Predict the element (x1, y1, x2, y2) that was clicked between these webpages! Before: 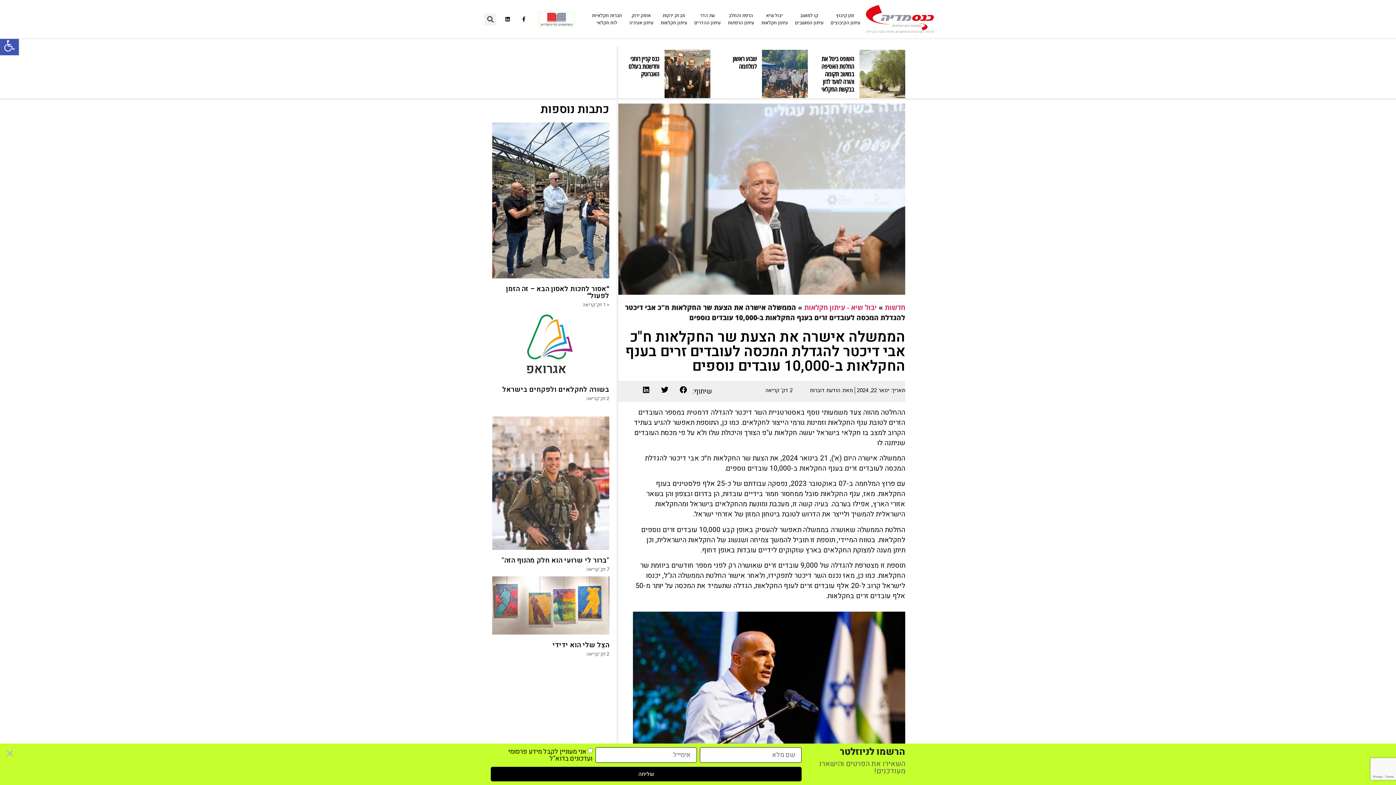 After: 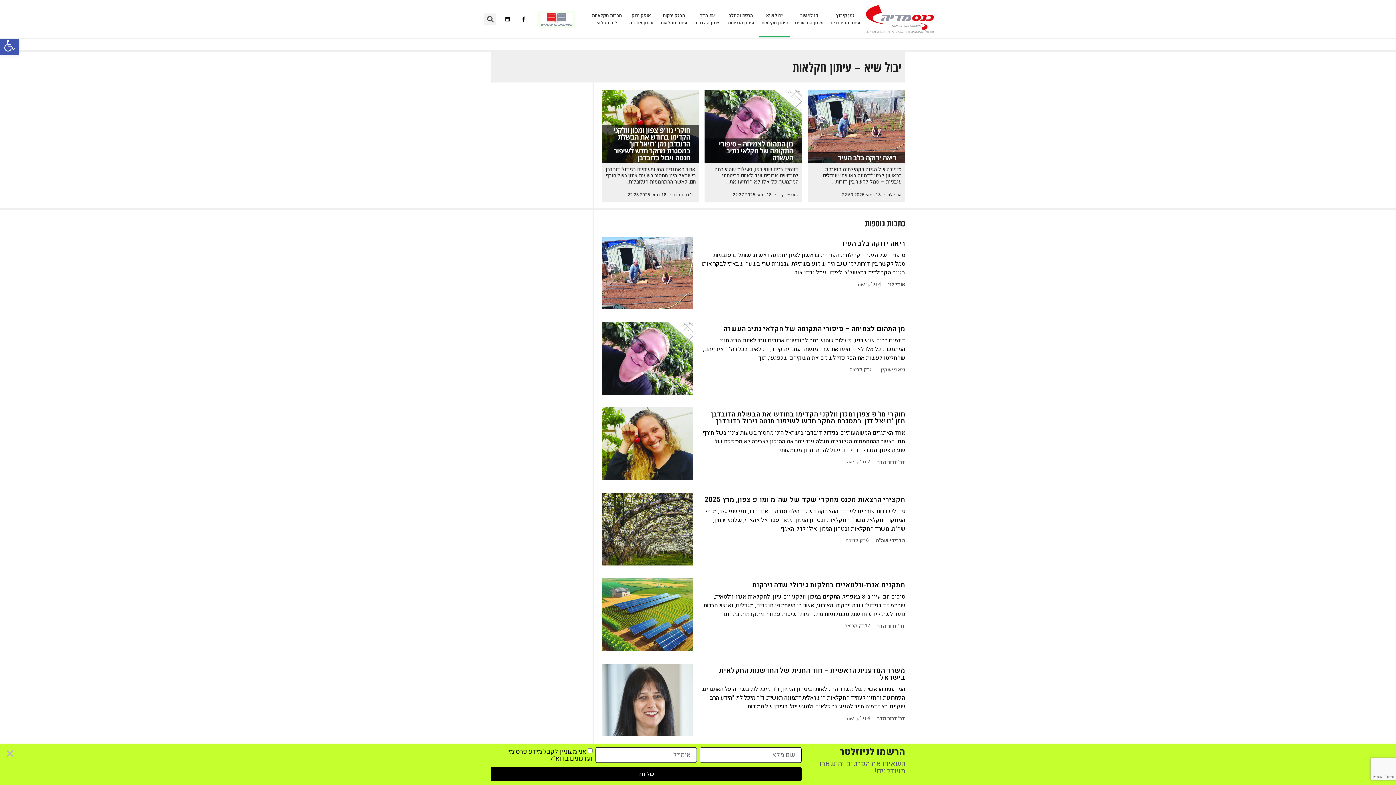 Action: bbox: (759, 1, 790, 37) label: יבול שיא
עיתון חקלאות